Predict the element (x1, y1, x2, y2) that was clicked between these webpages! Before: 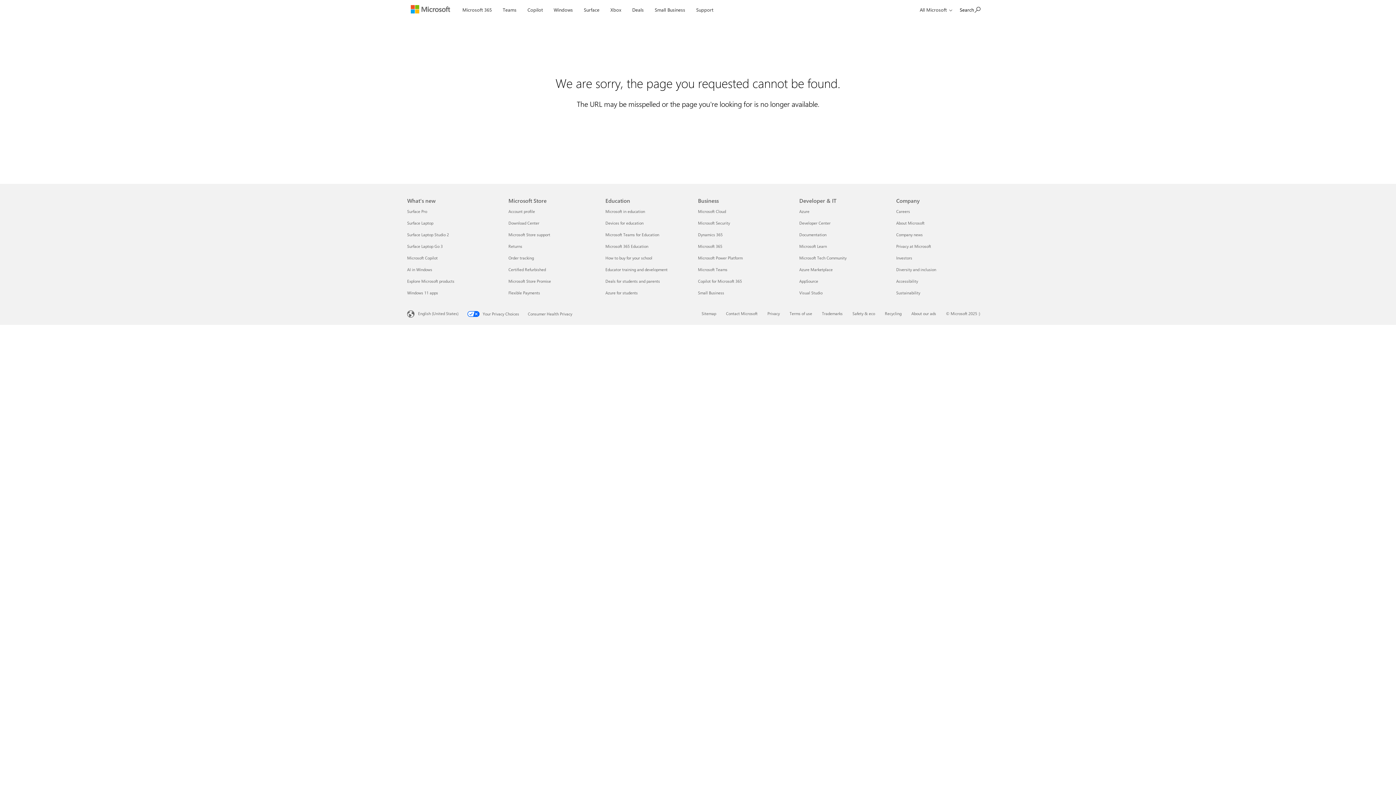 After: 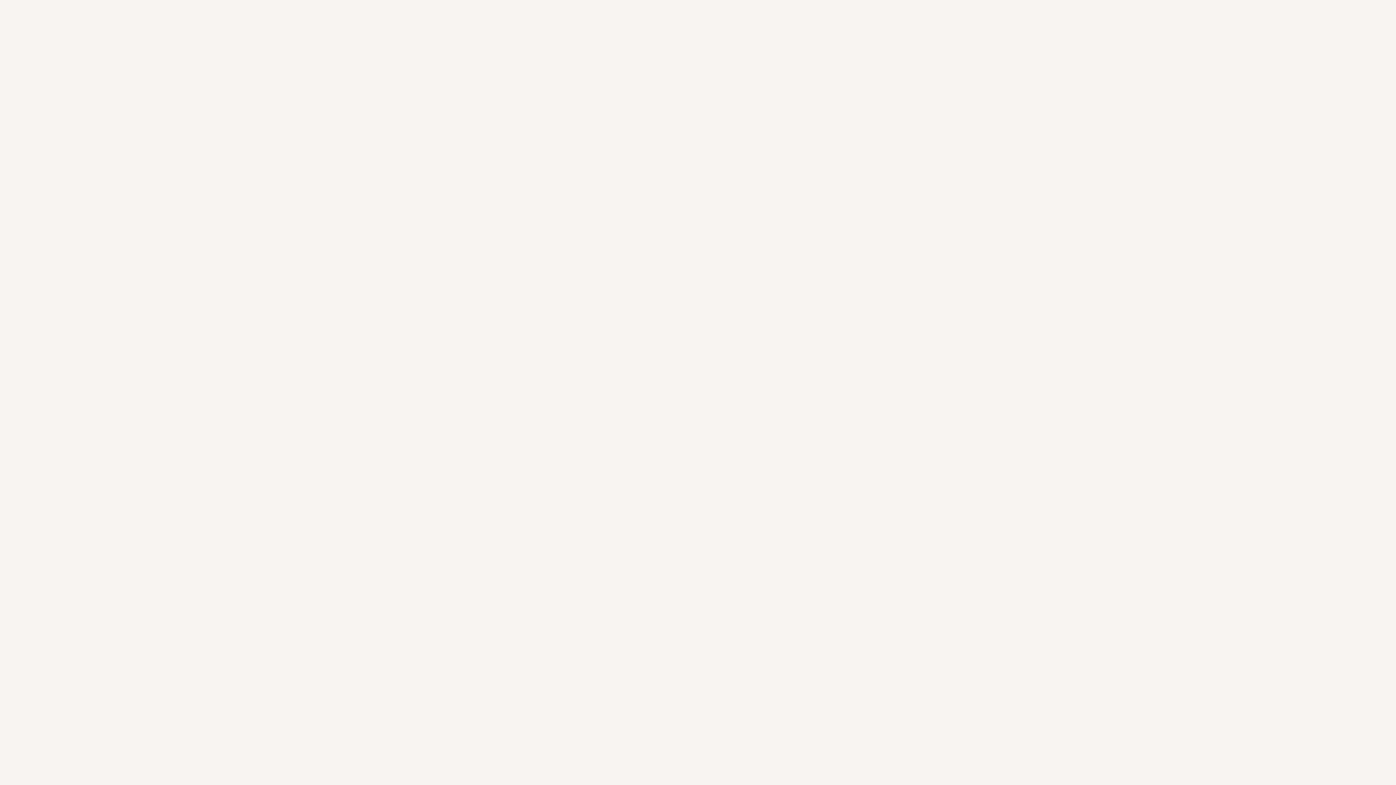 Action: bbox: (524, 0, 546, 17) label: Copilot